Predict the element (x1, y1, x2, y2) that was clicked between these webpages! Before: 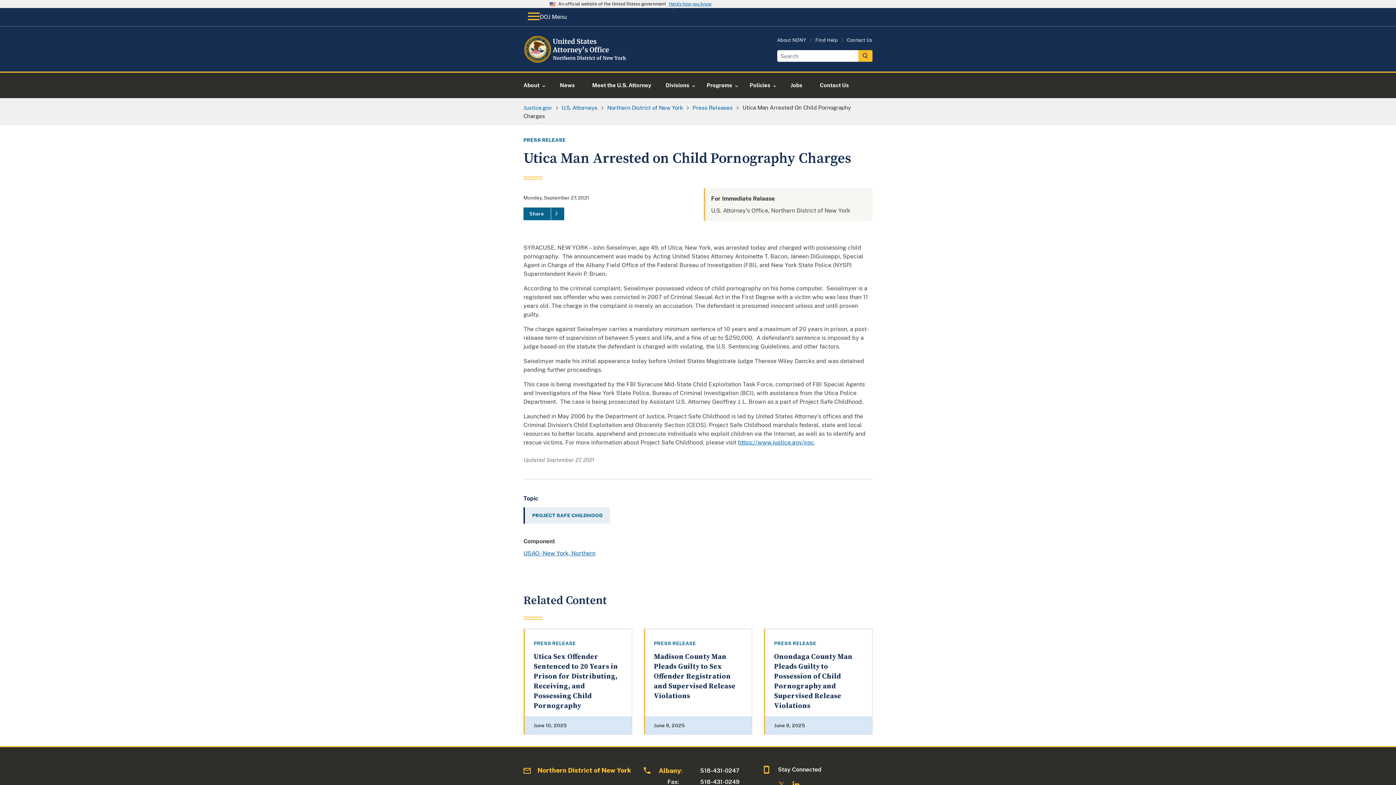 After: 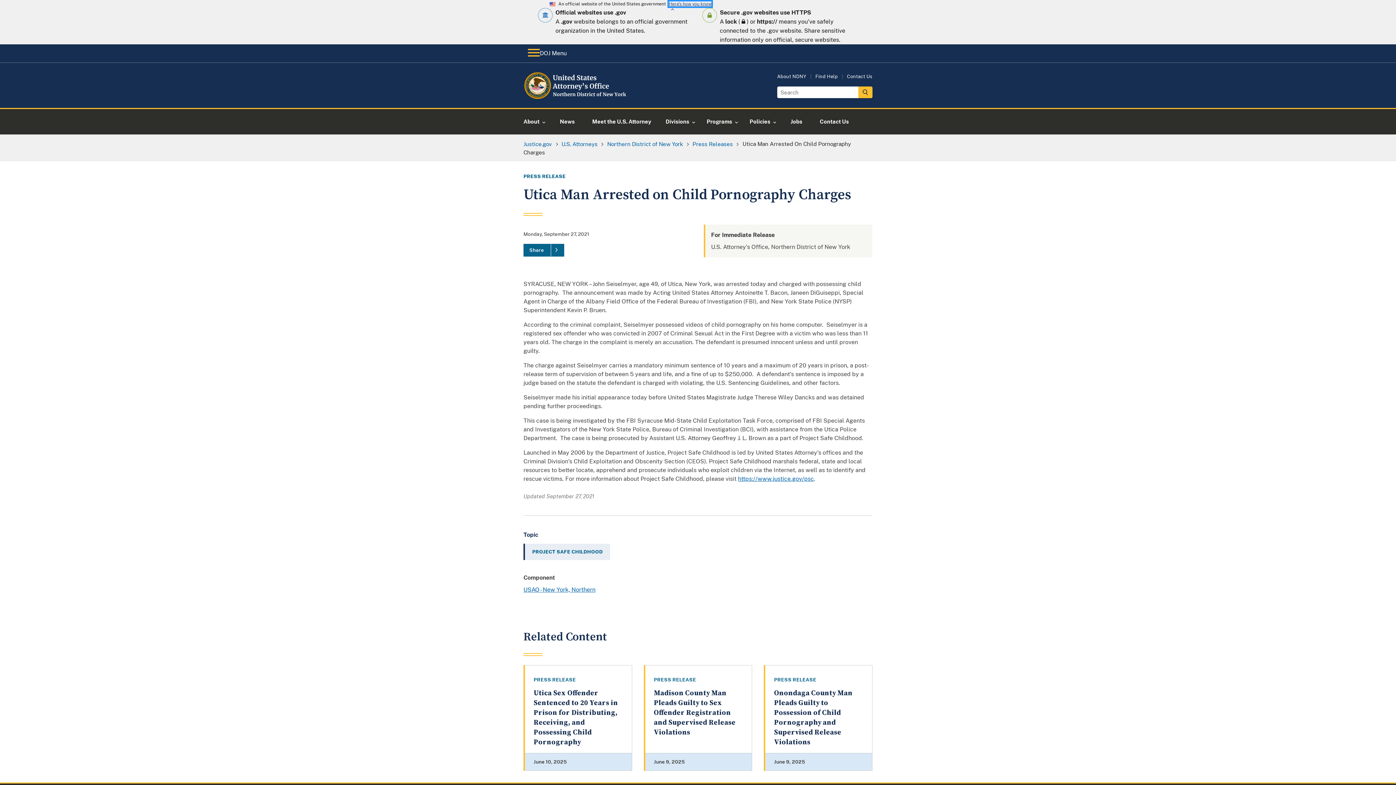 Action: label: Here's how you know bbox: (669, 1, 711, 6)